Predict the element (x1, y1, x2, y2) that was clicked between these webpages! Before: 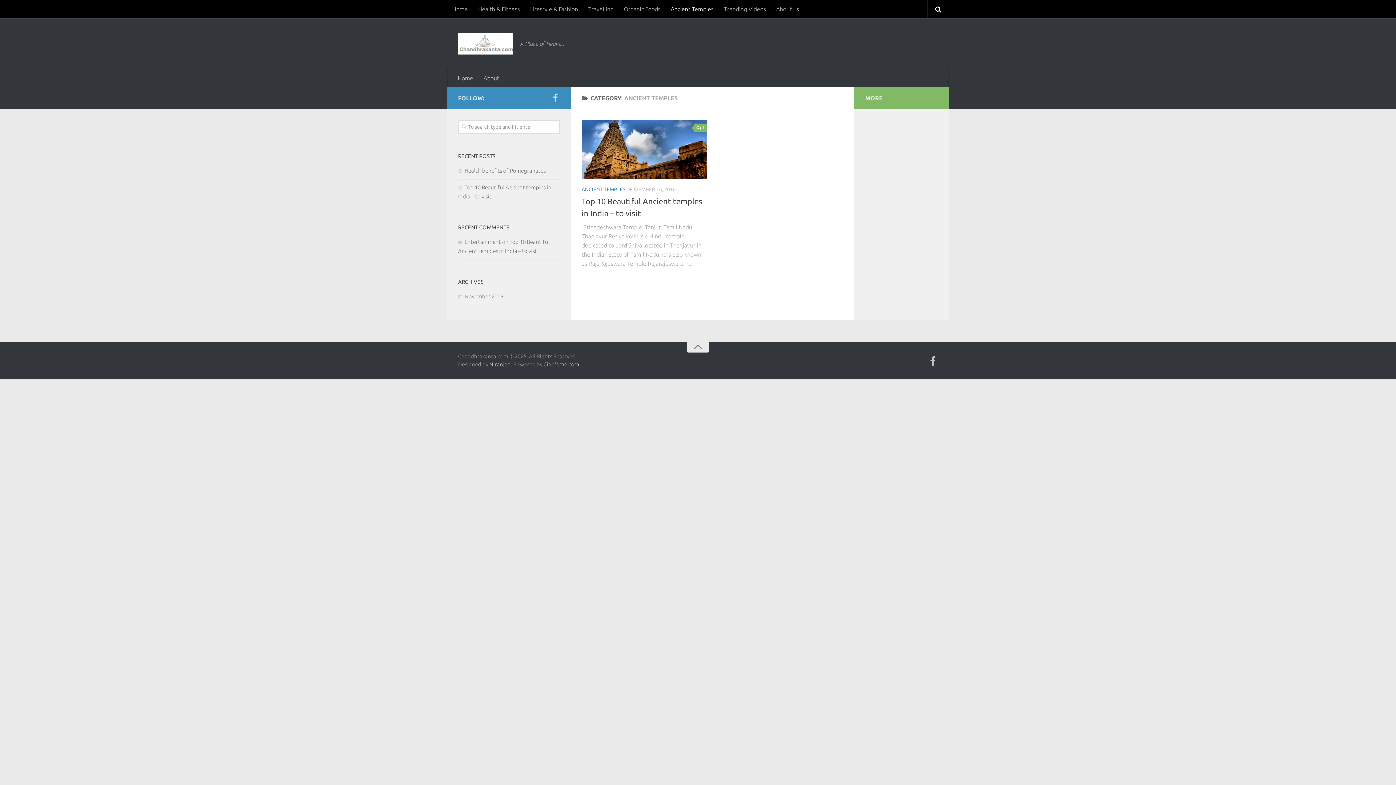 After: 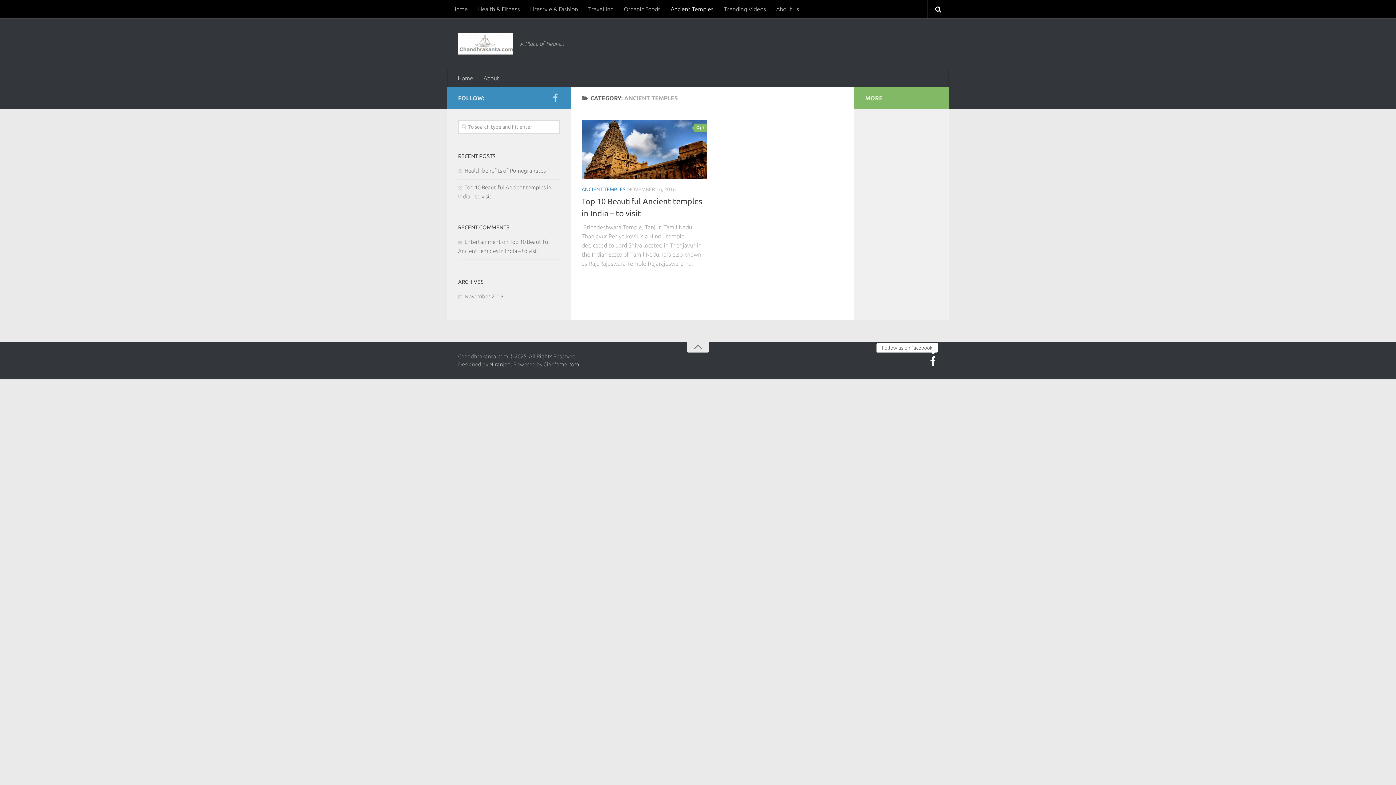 Action: bbox: (927, 356, 938, 366)